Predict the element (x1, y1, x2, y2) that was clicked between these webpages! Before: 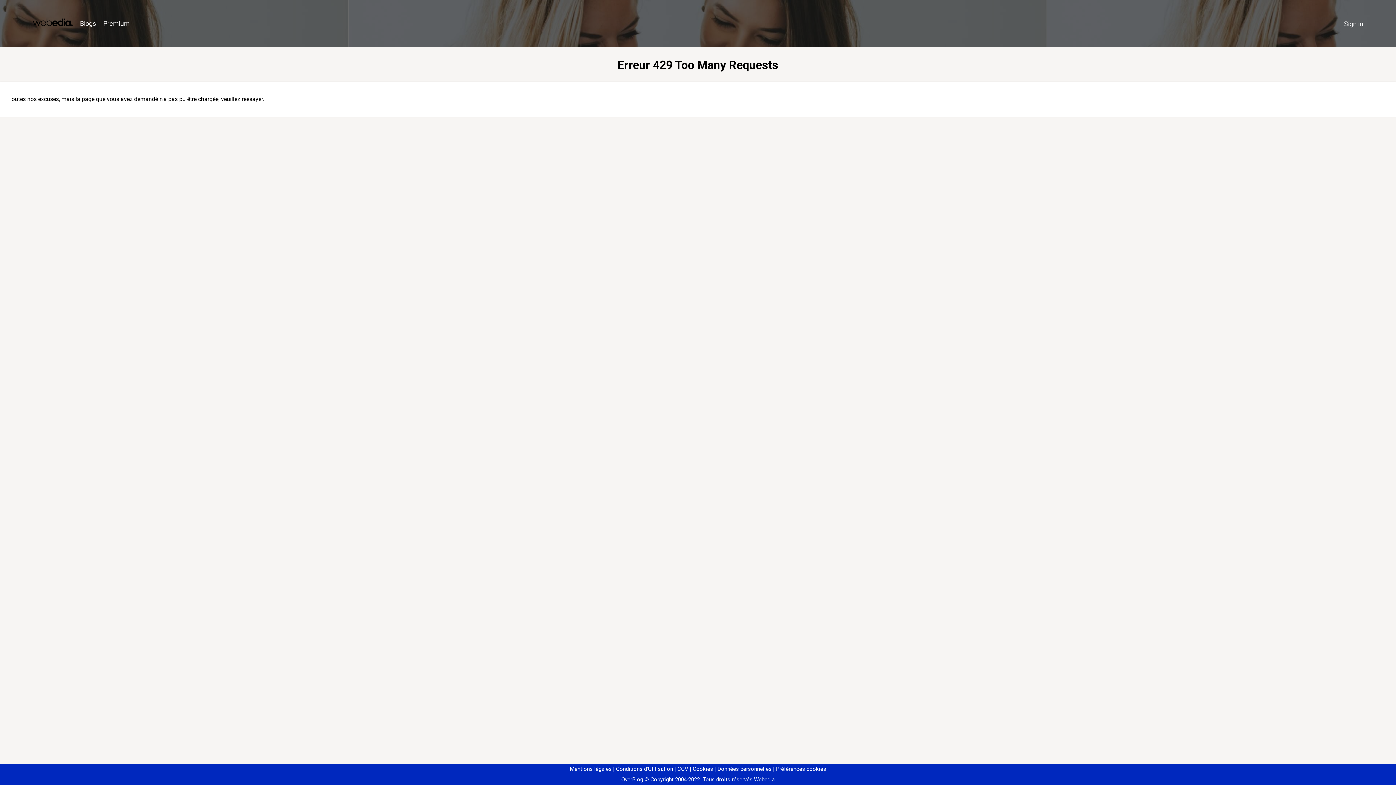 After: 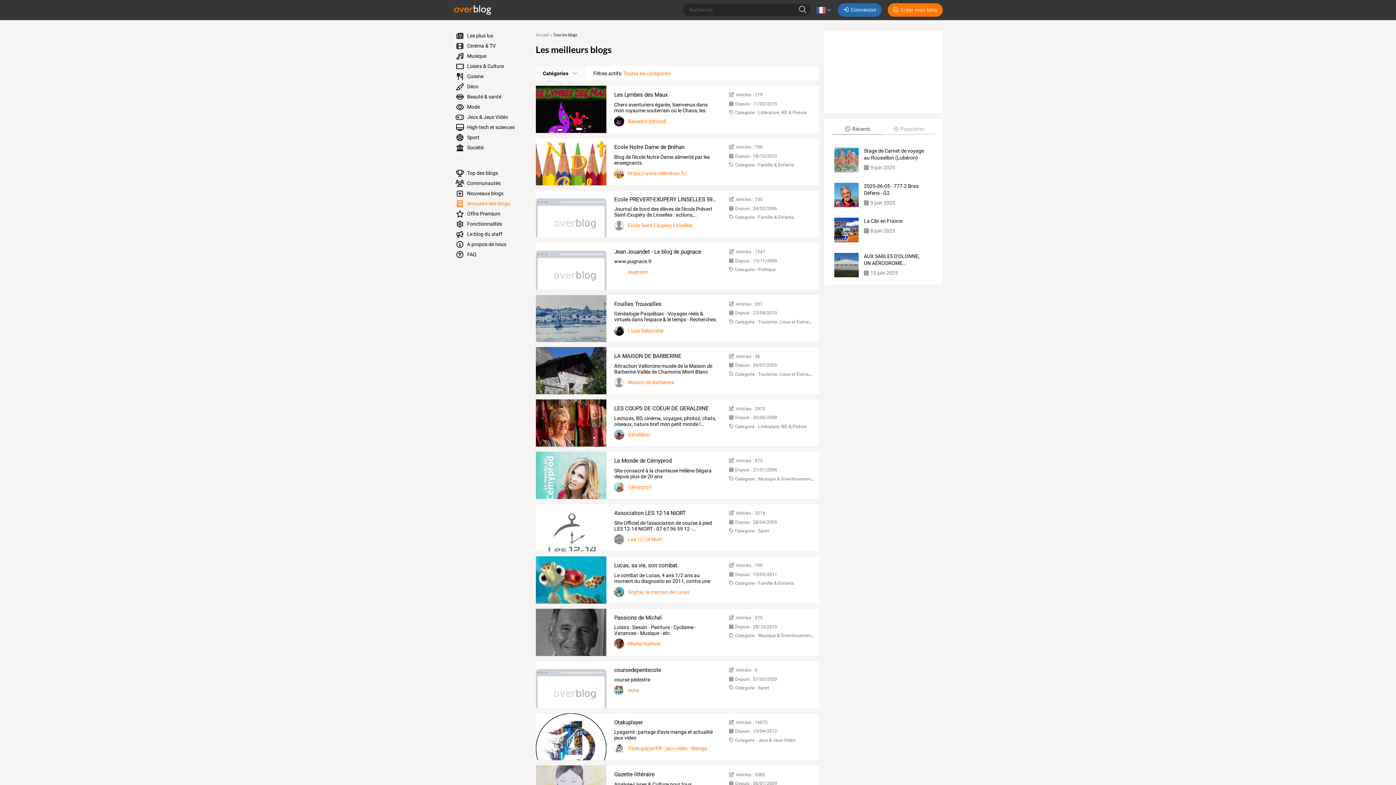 Action: label: Blogs bbox: (76, 16, 99, 31)